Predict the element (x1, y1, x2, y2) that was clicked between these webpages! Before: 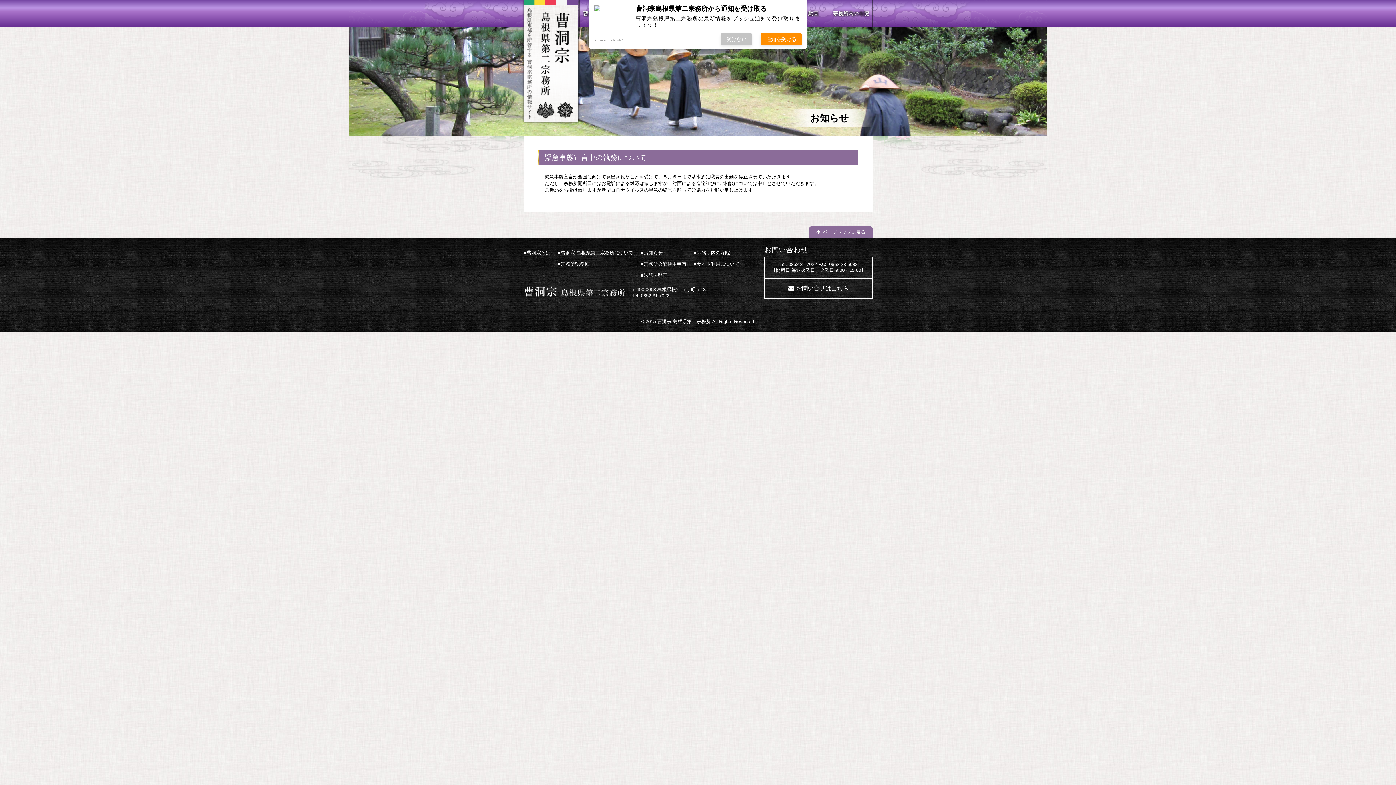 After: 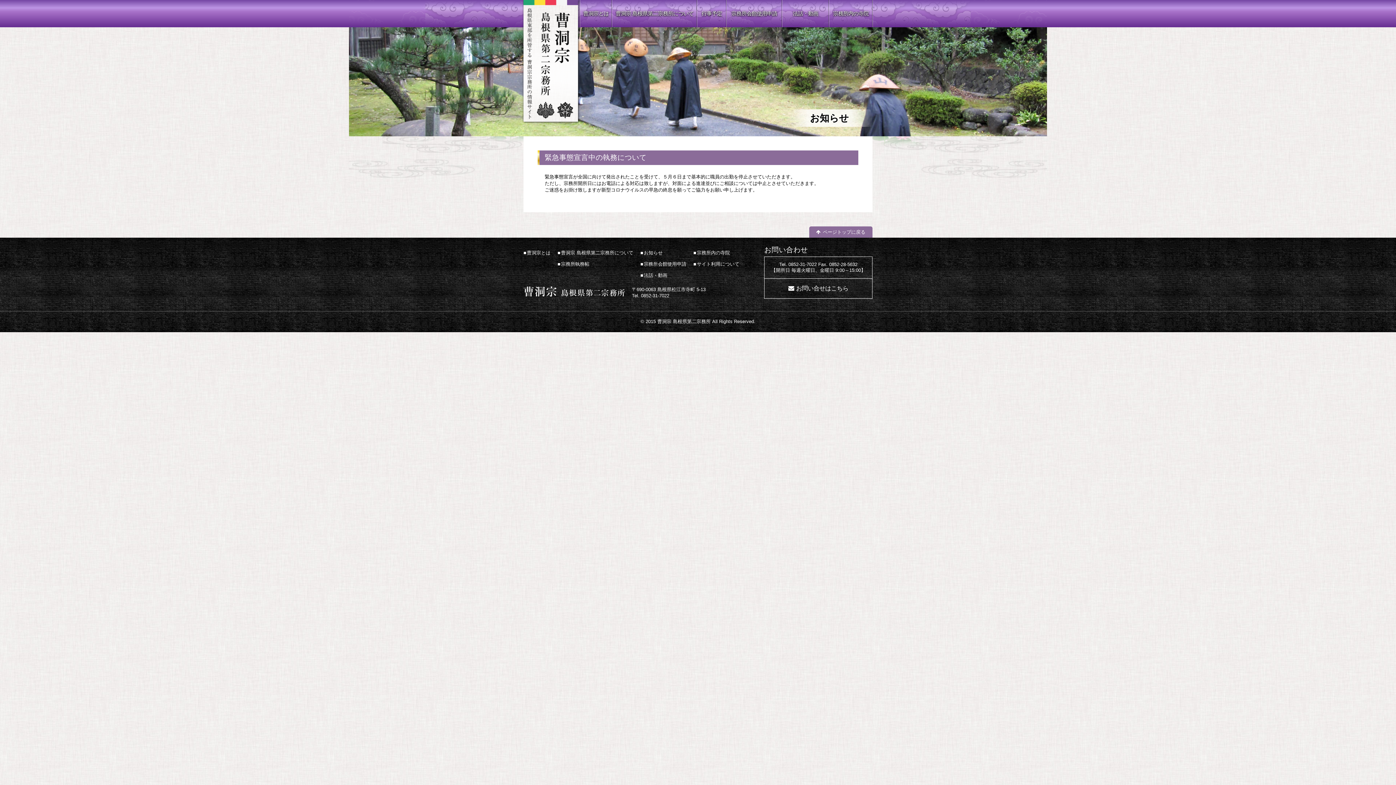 Action: bbox: (760, 33, 801, 45) label: 通知を受ける